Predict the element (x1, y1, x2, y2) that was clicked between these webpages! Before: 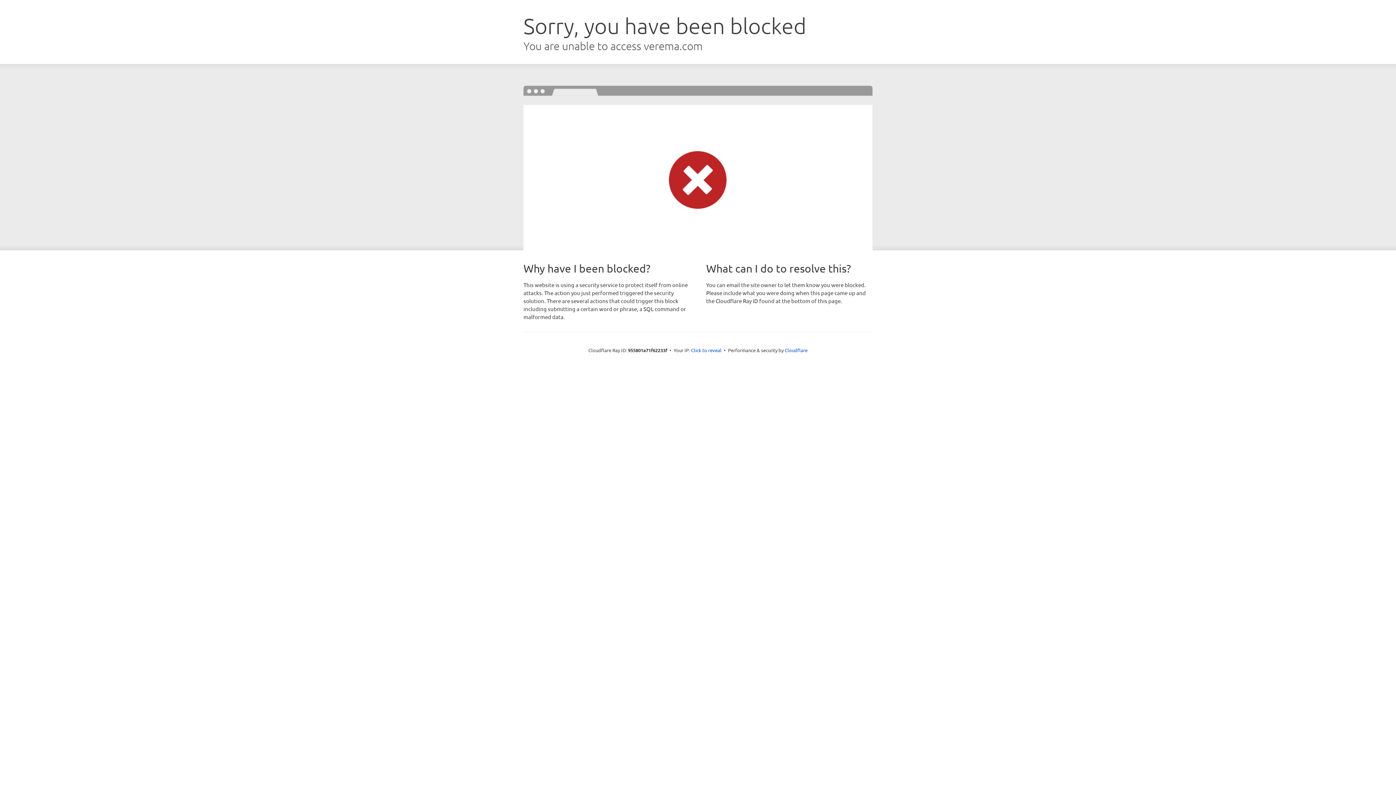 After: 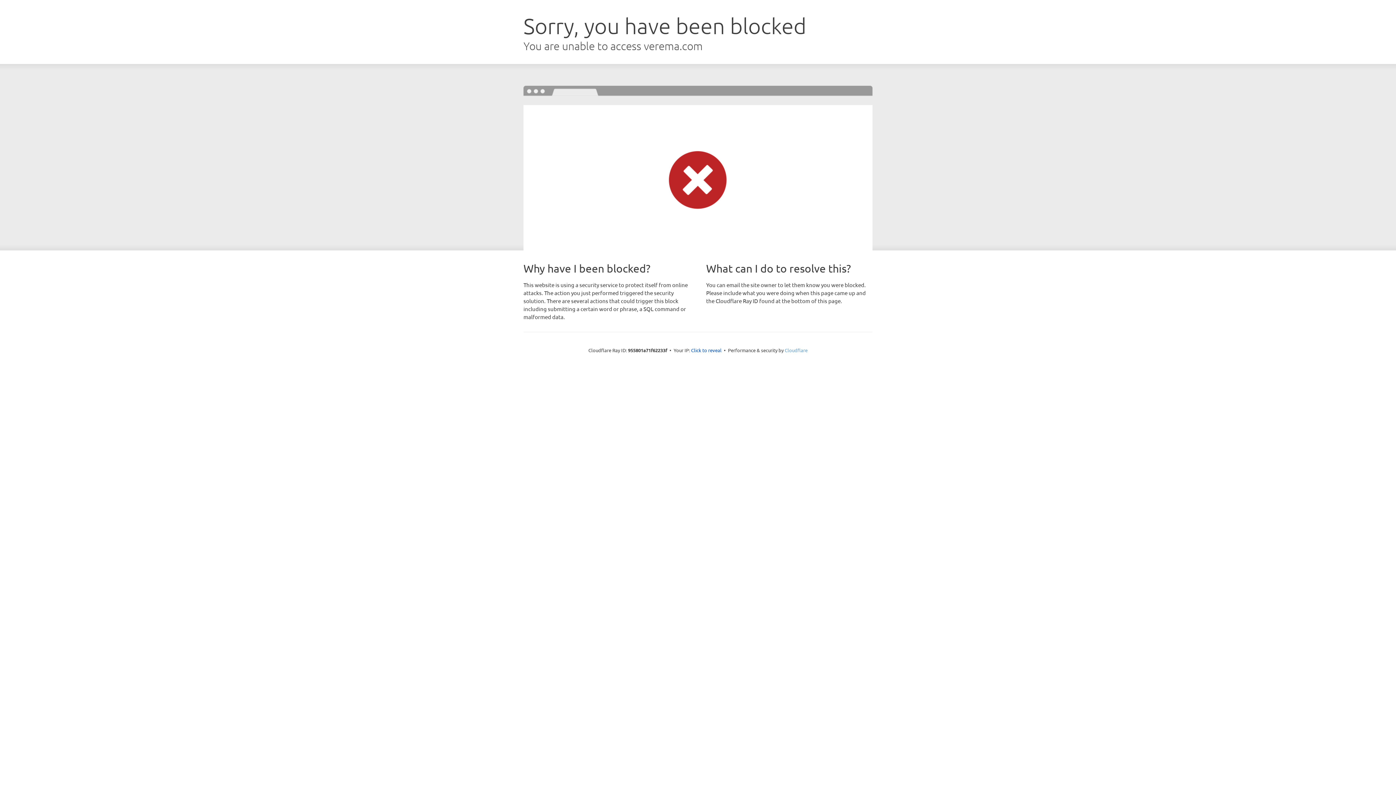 Action: bbox: (784, 347, 807, 353) label: Cloudflare